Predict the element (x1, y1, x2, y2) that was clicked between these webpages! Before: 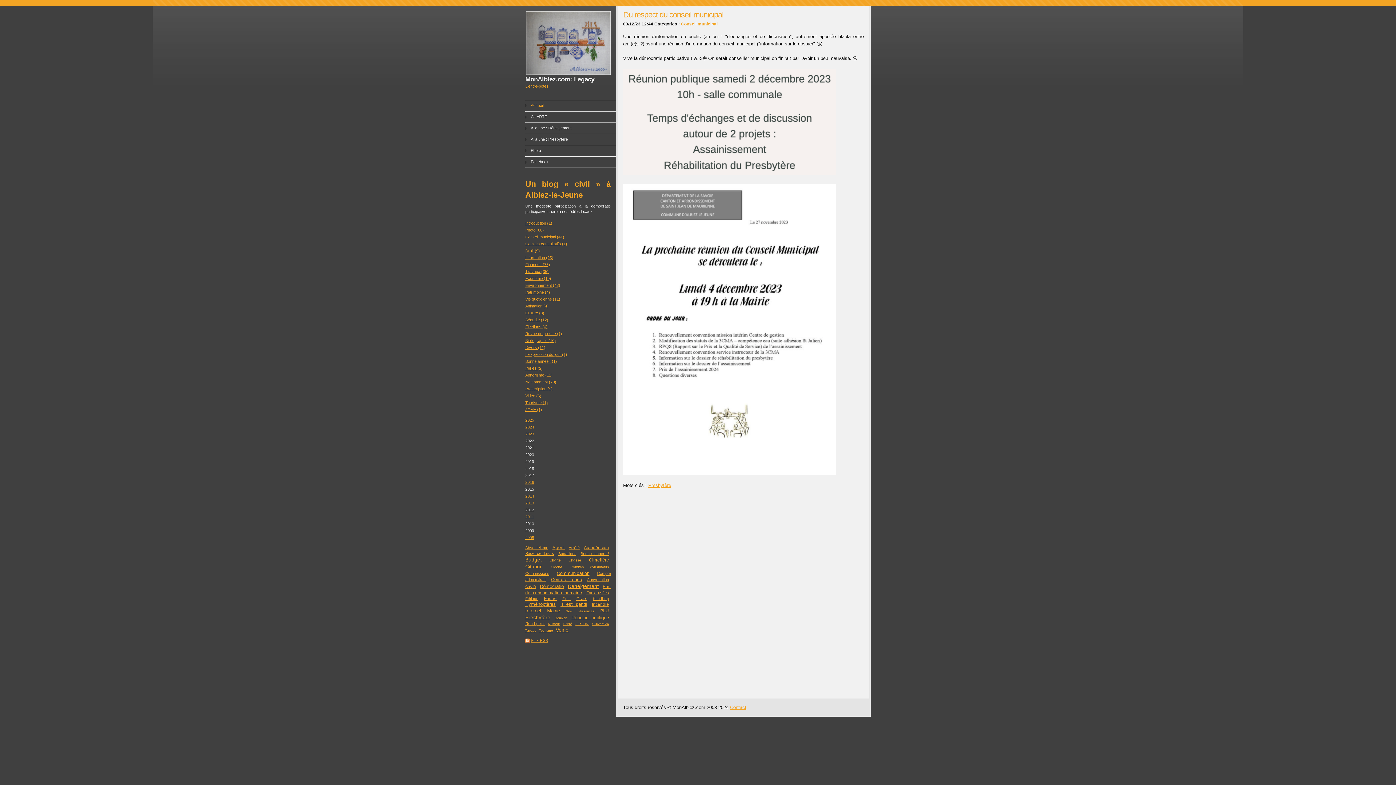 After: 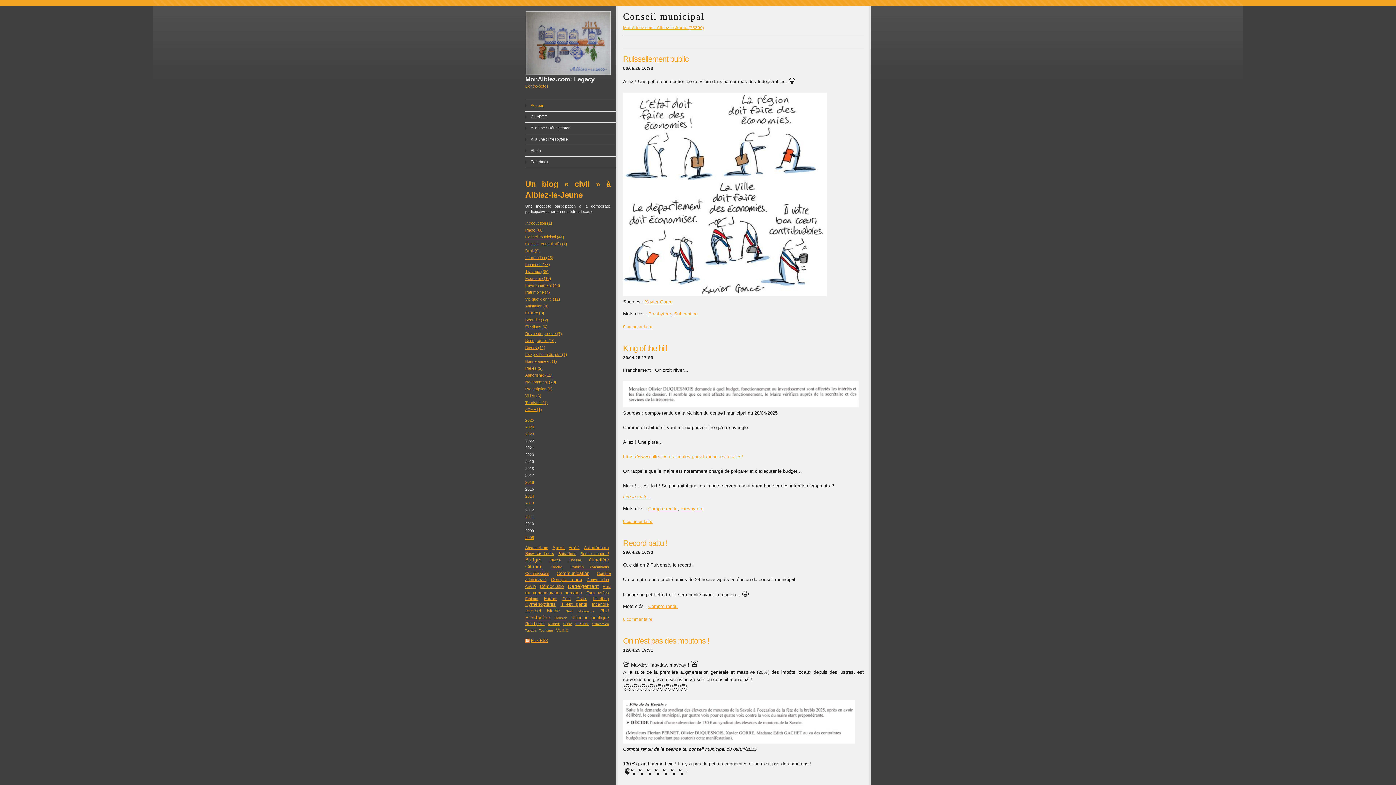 Action: label: Conseil municipal bbox: (681, 21, 717, 26)